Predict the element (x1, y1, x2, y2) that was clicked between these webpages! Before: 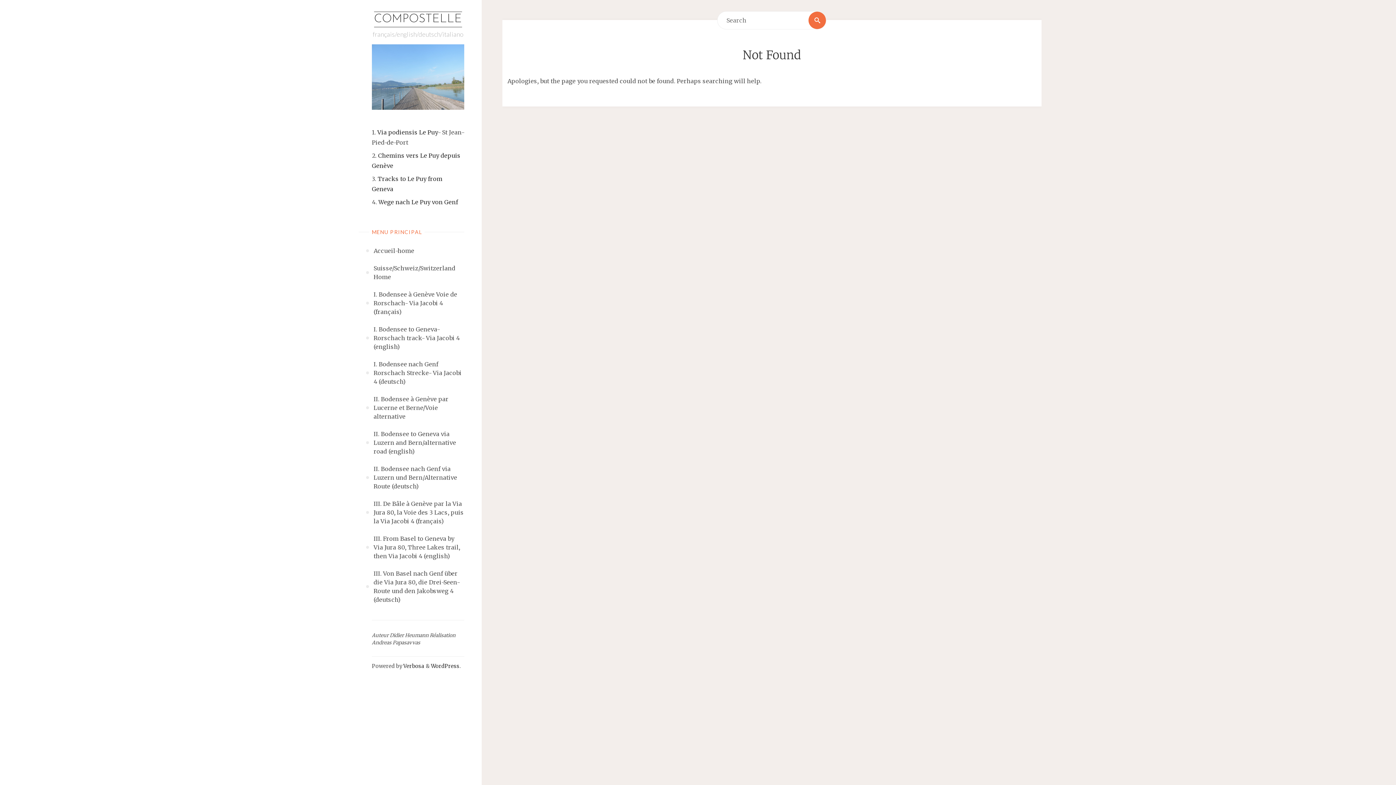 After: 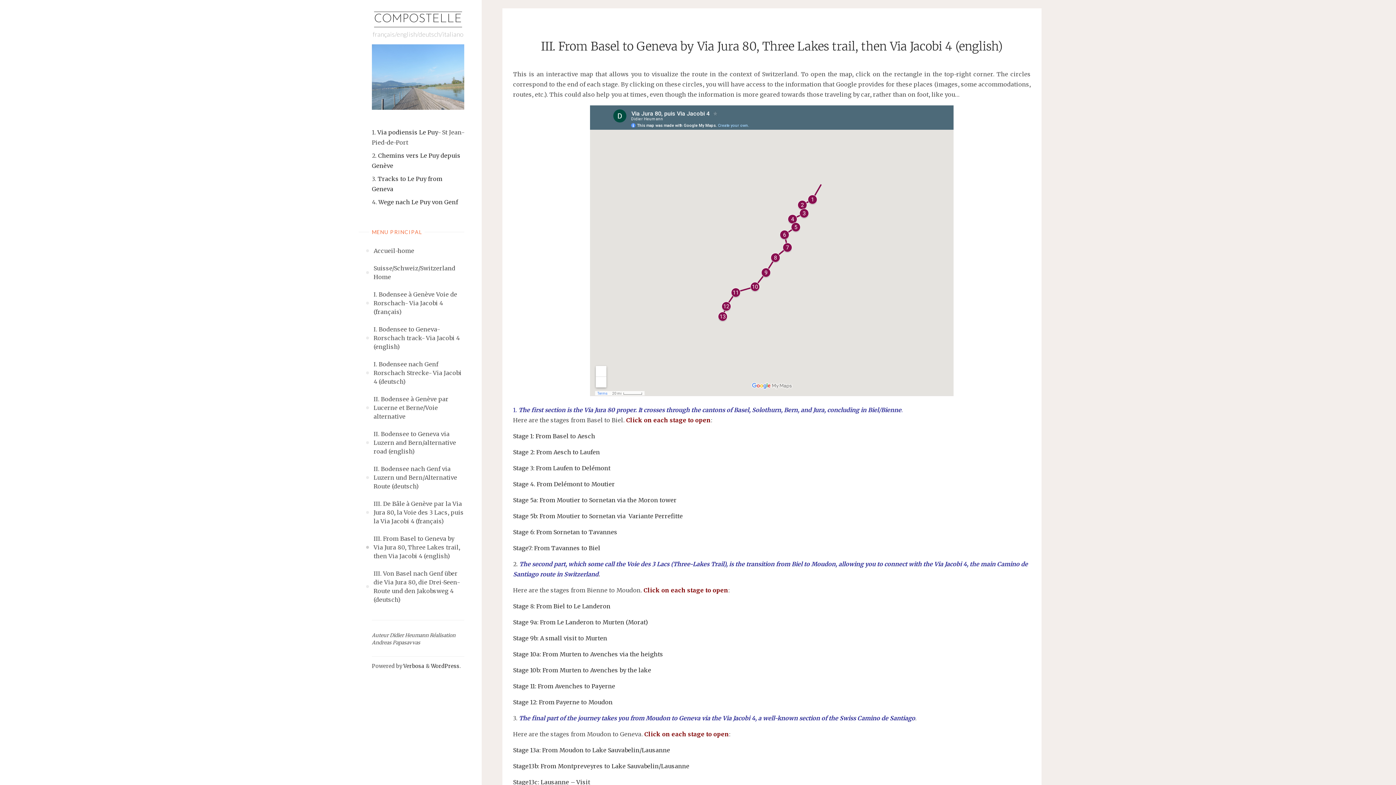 Action: bbox: (373, 530, 464, 565) label: III. From Basel to Geneva by Via Jura 80, Three Lakes trail, then Via Jacobi 4 (english)